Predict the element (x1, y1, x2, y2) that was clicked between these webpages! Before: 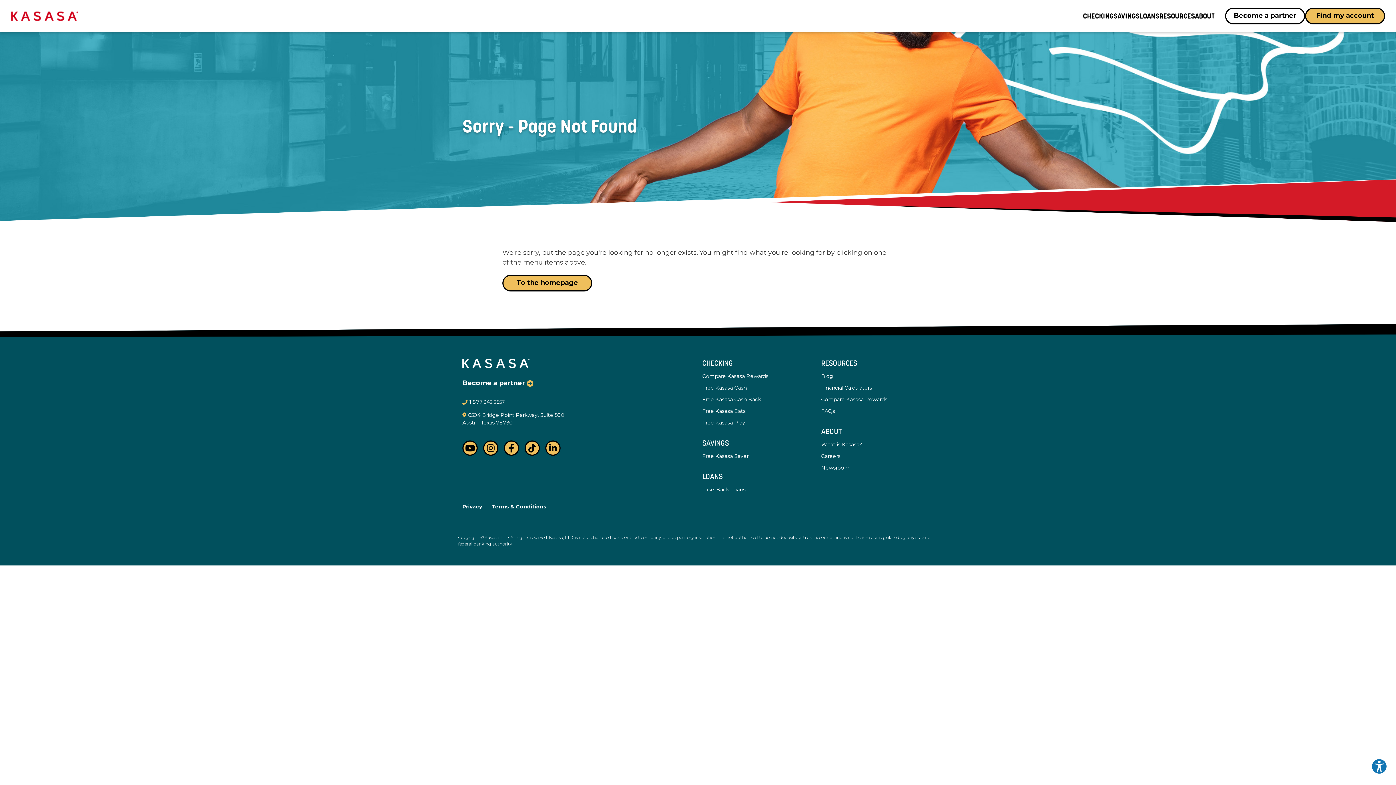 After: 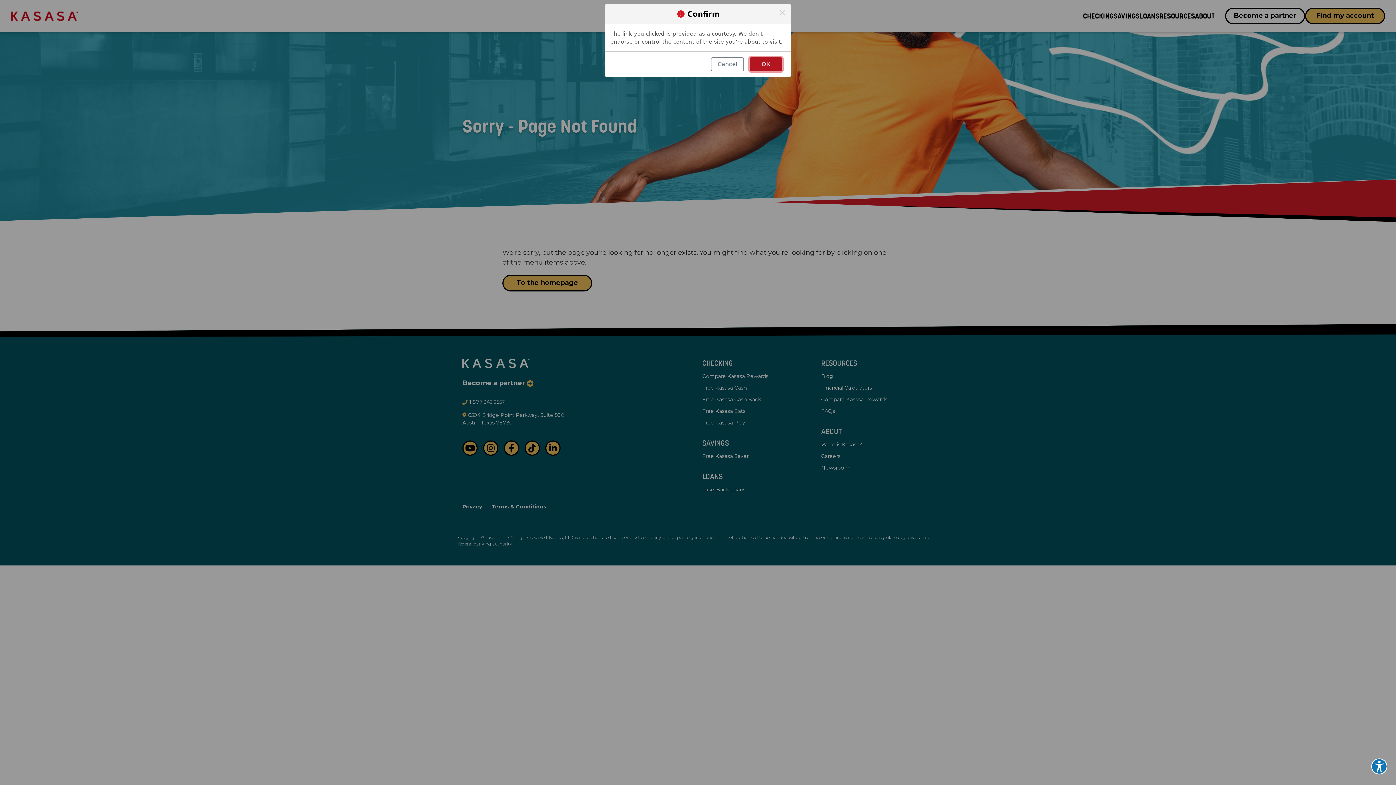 Action: label: Instagram bbox: (483, 440, 498, 456)